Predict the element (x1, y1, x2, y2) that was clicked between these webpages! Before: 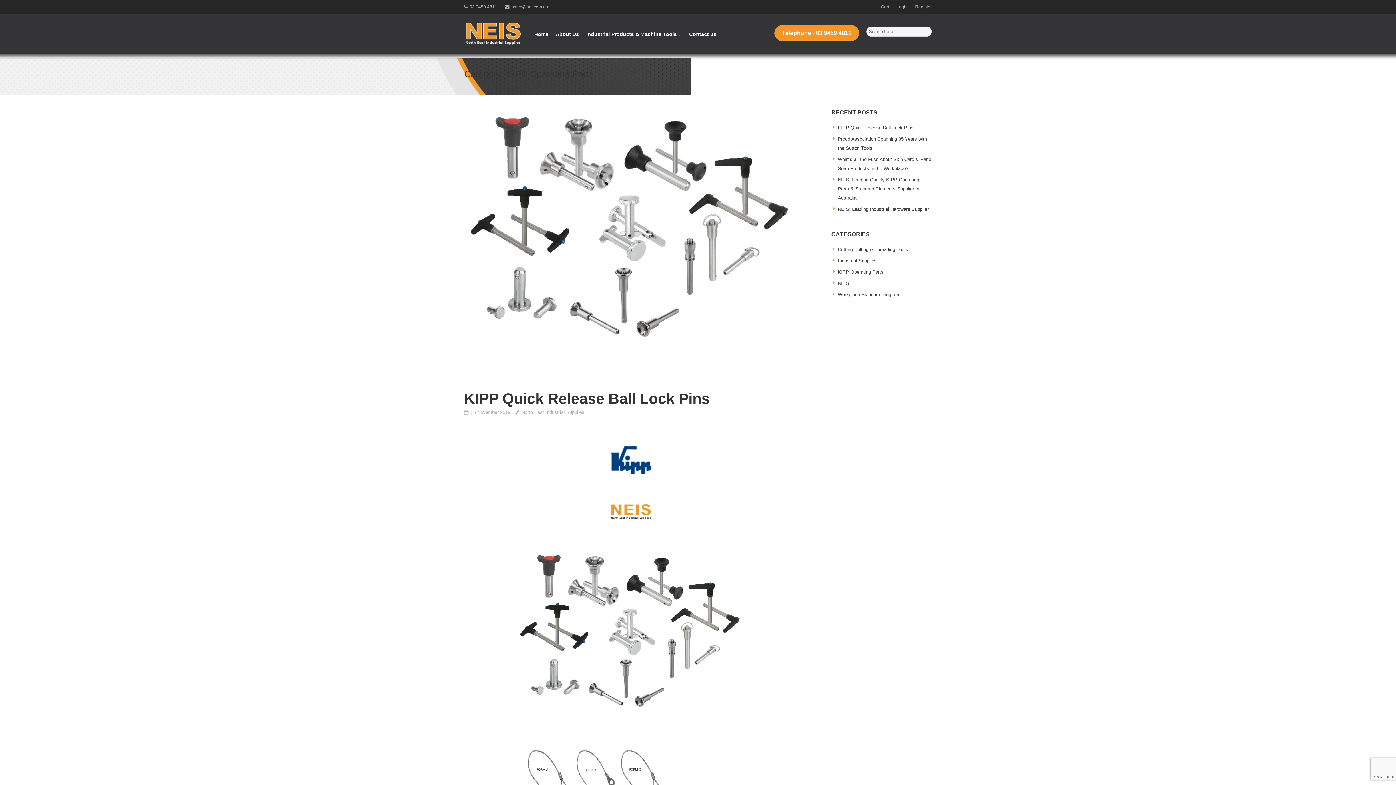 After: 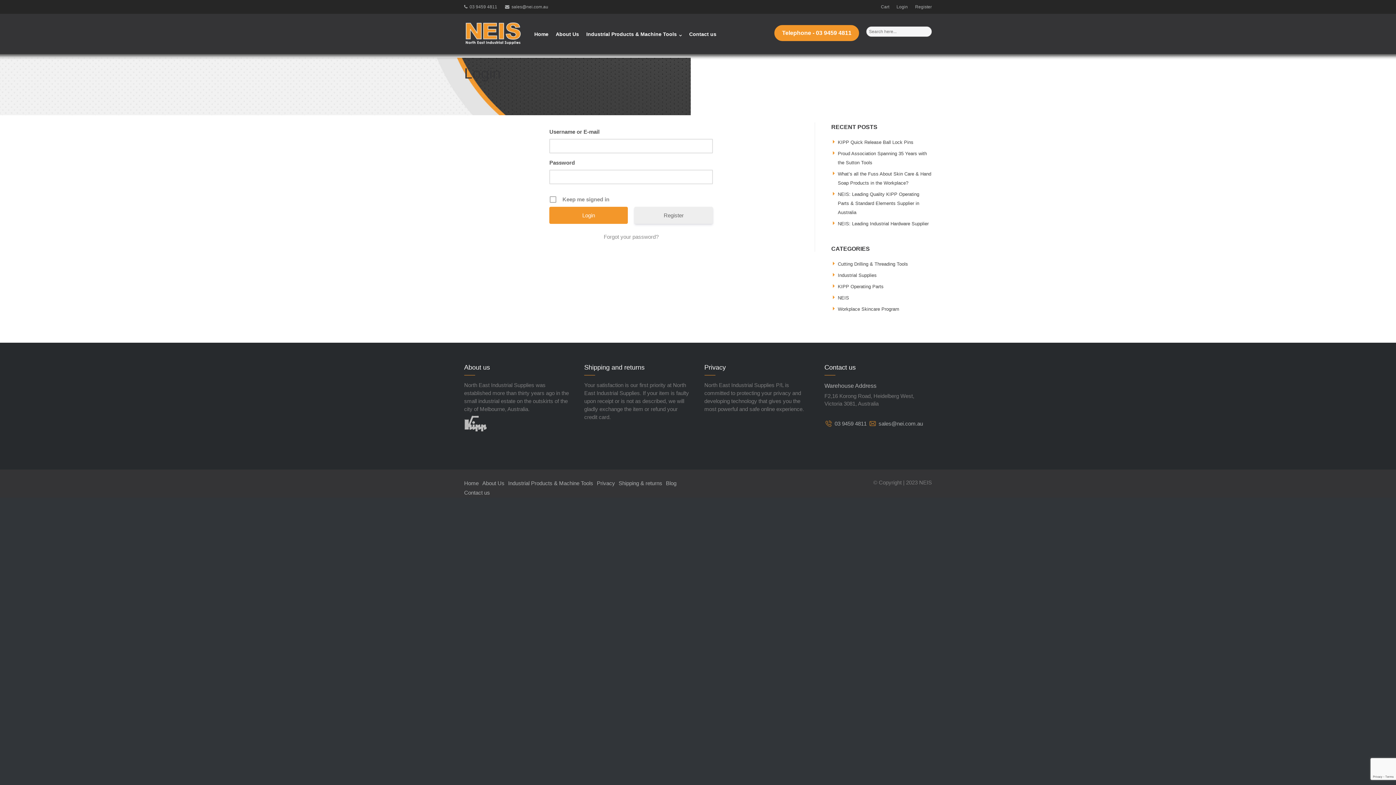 Action: label: Login bbox: (896, 0, 908, 13)